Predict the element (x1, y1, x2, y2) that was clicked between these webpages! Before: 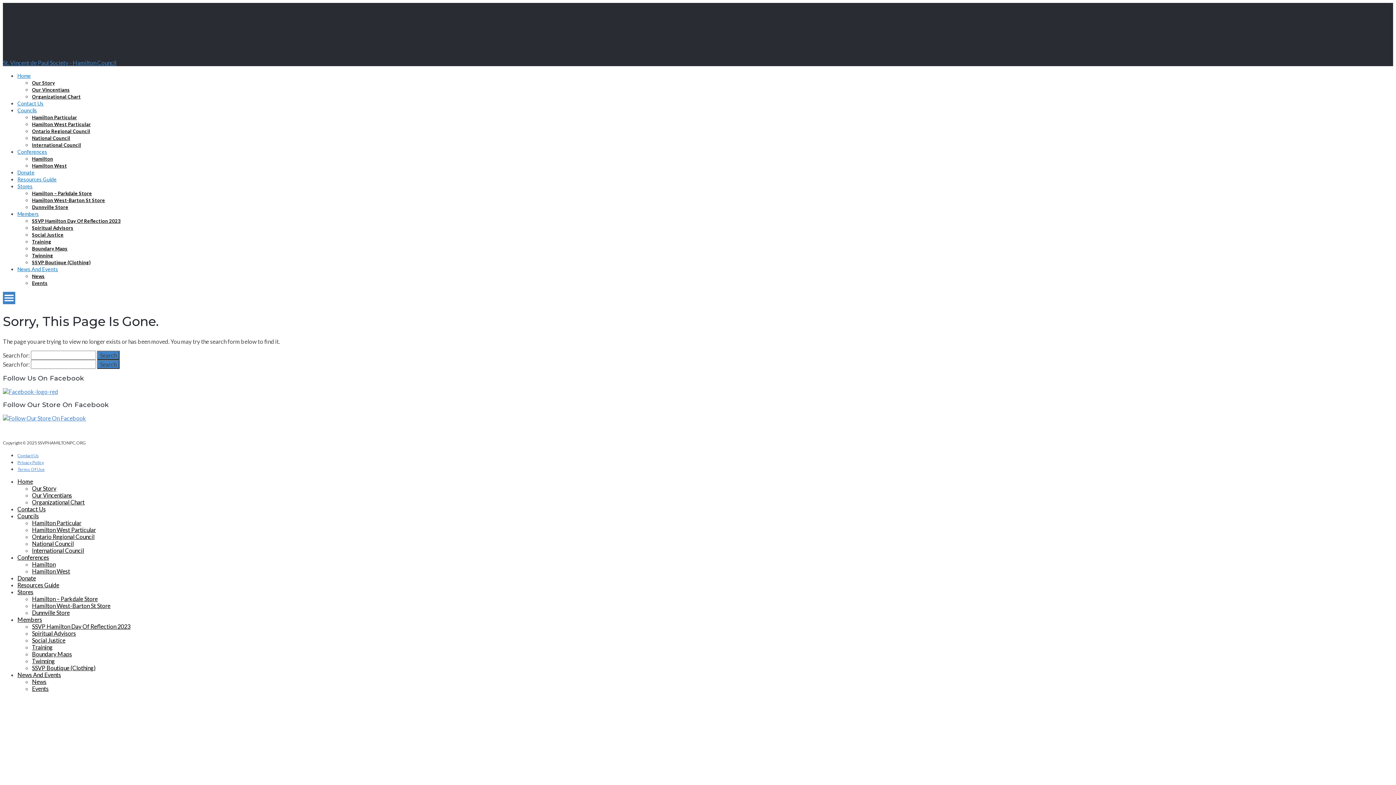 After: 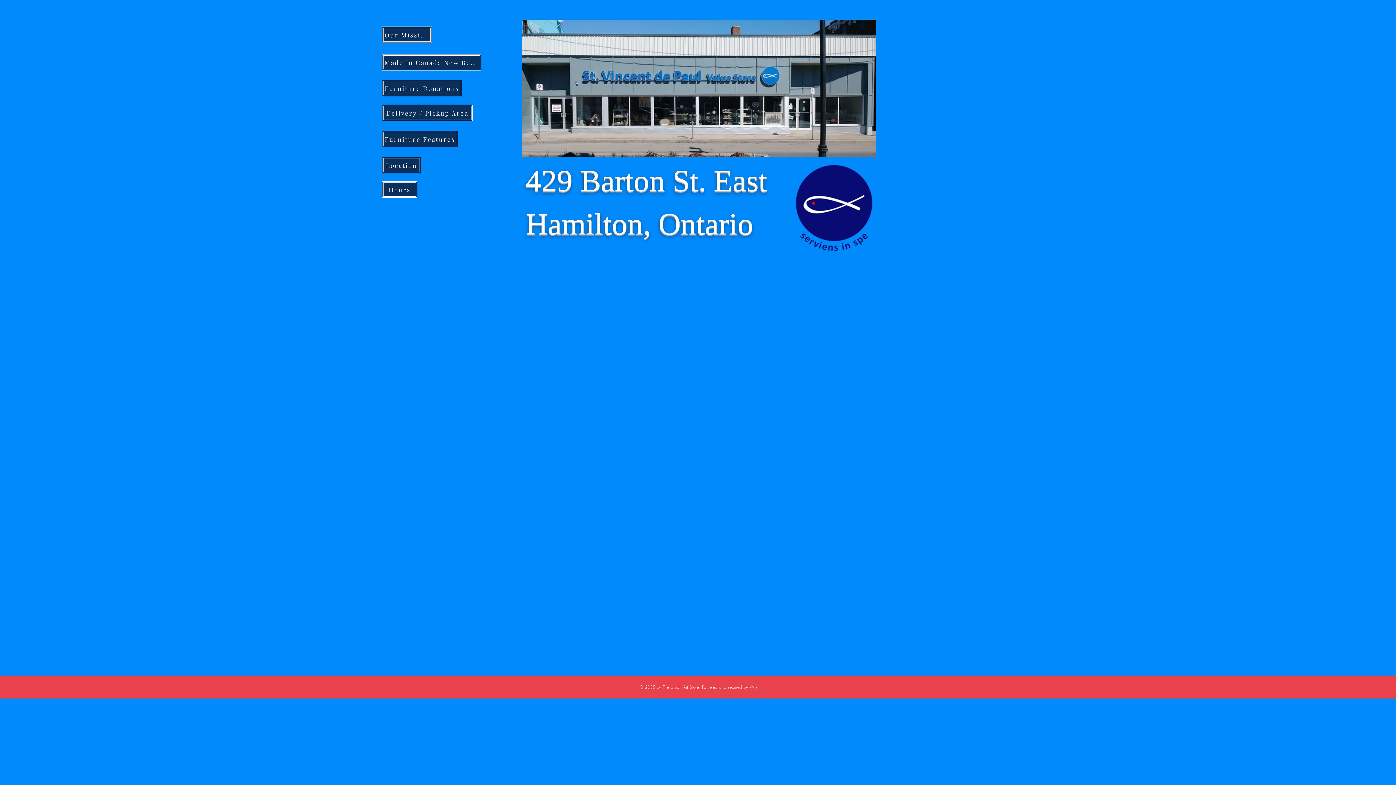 Action: bbox: (32, 197, 105, 203) label: Hamilton West-Barton St Store